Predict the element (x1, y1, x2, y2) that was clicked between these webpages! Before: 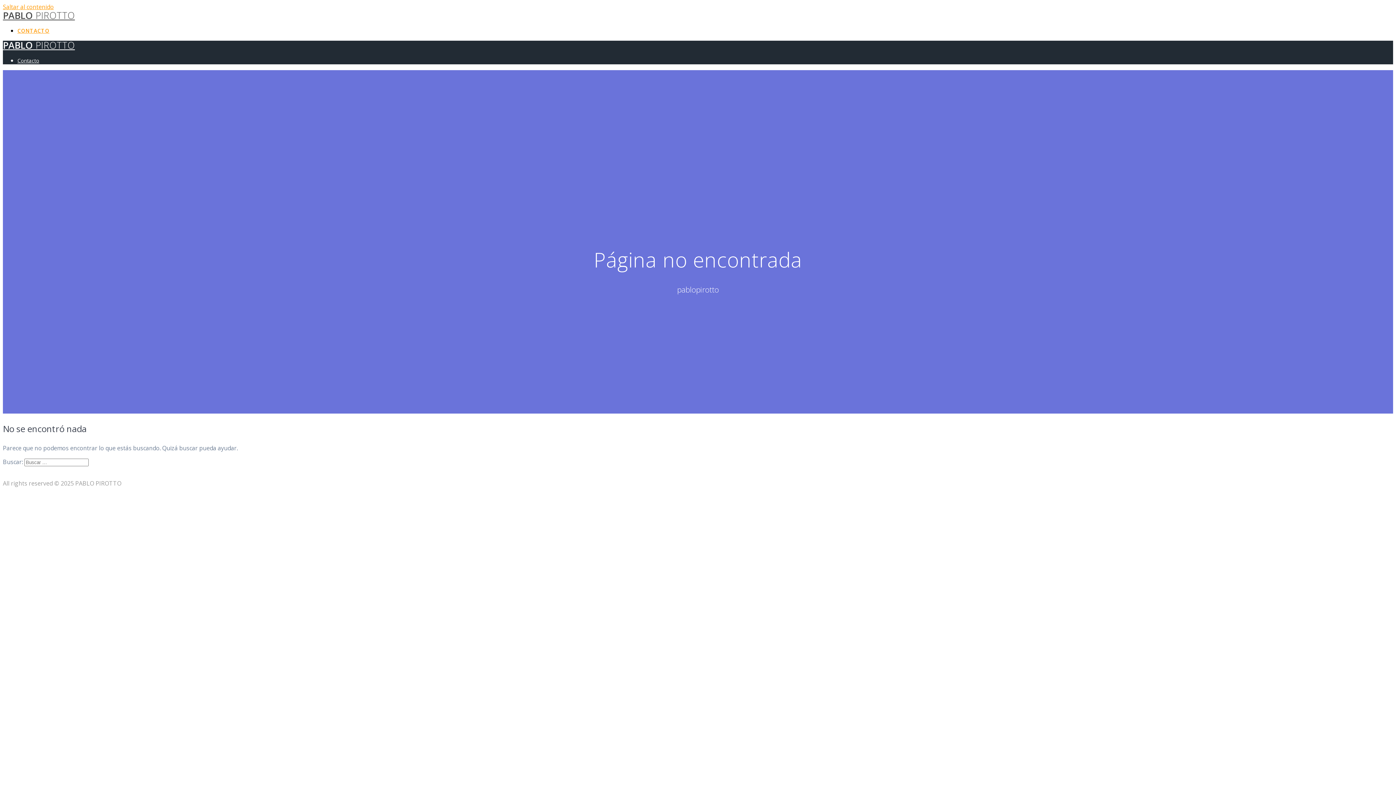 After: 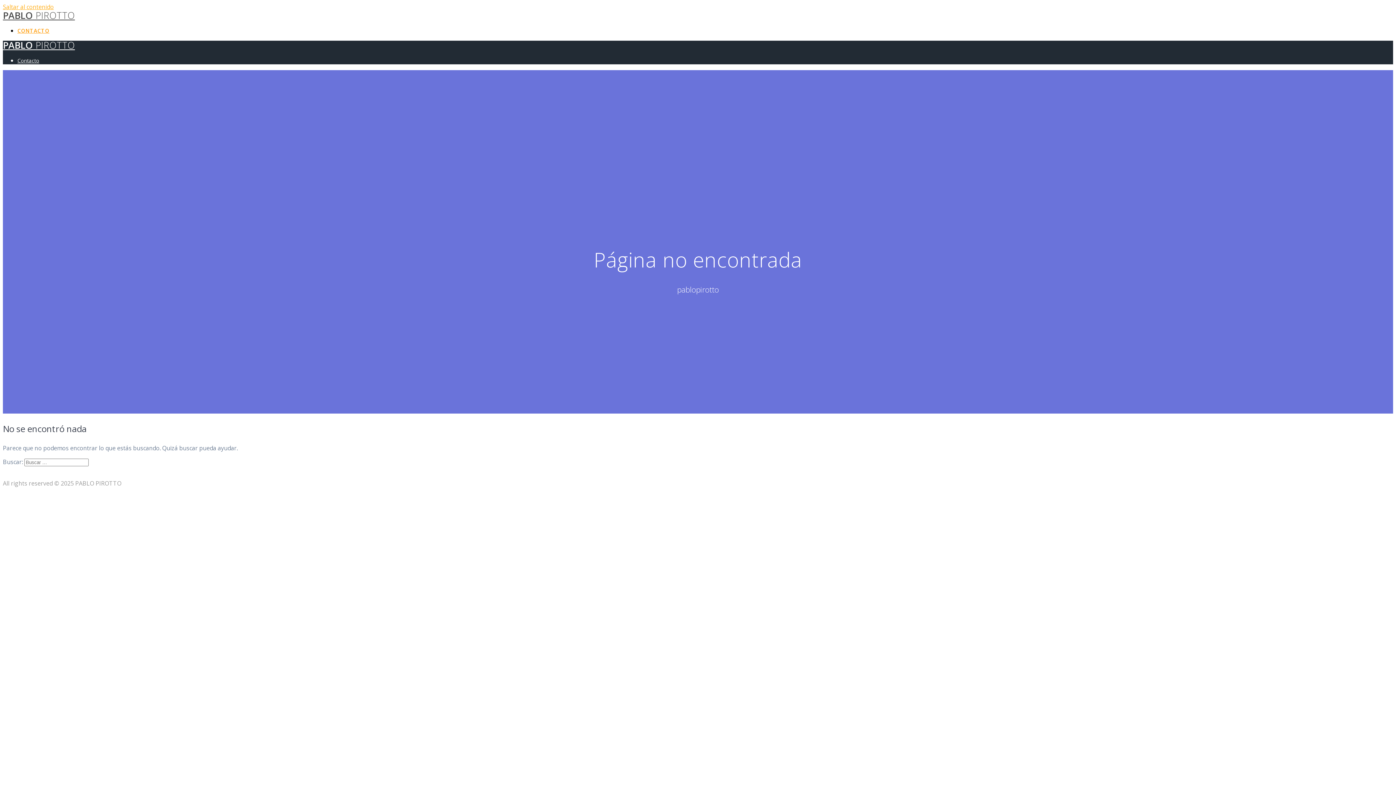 Action: label: Saltar al contenido bbox: (2, 2, 53, 10)